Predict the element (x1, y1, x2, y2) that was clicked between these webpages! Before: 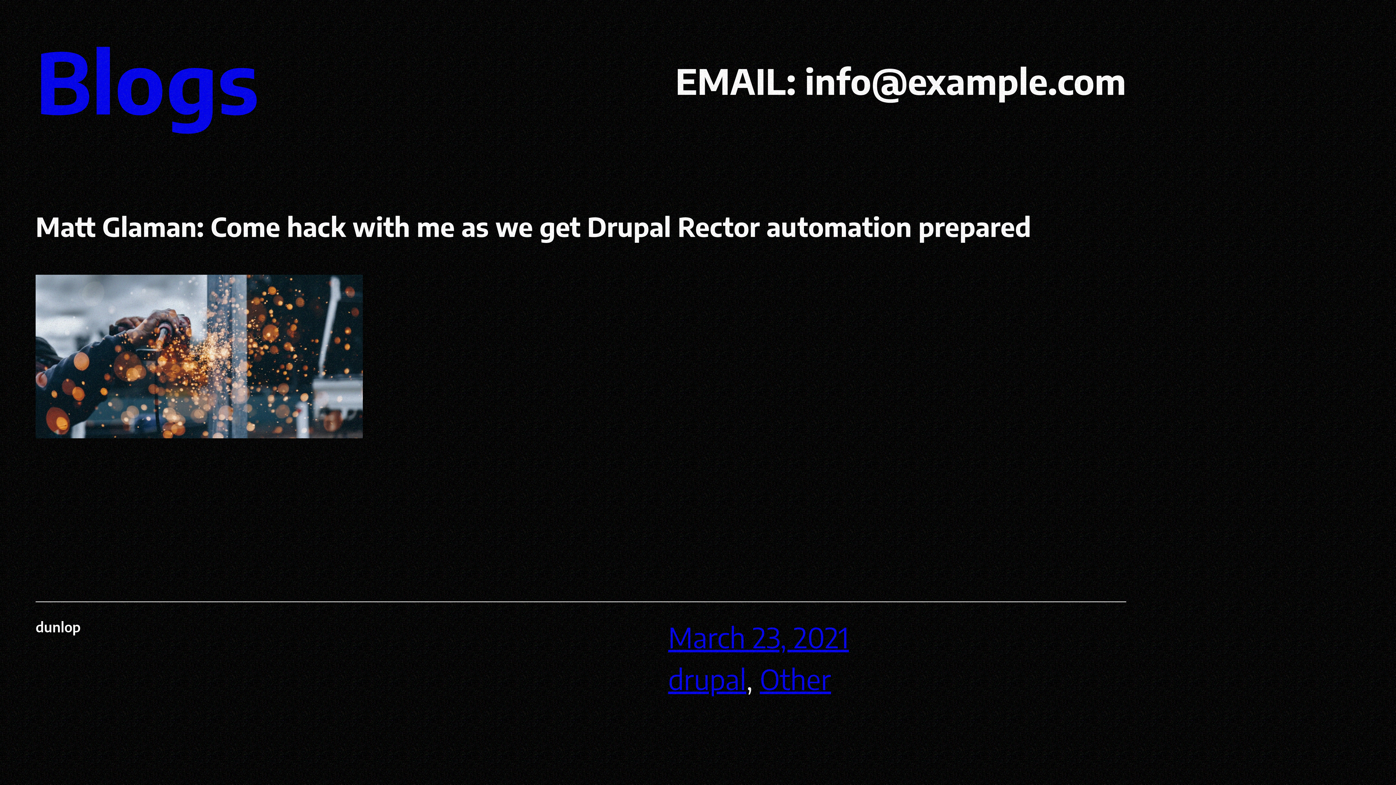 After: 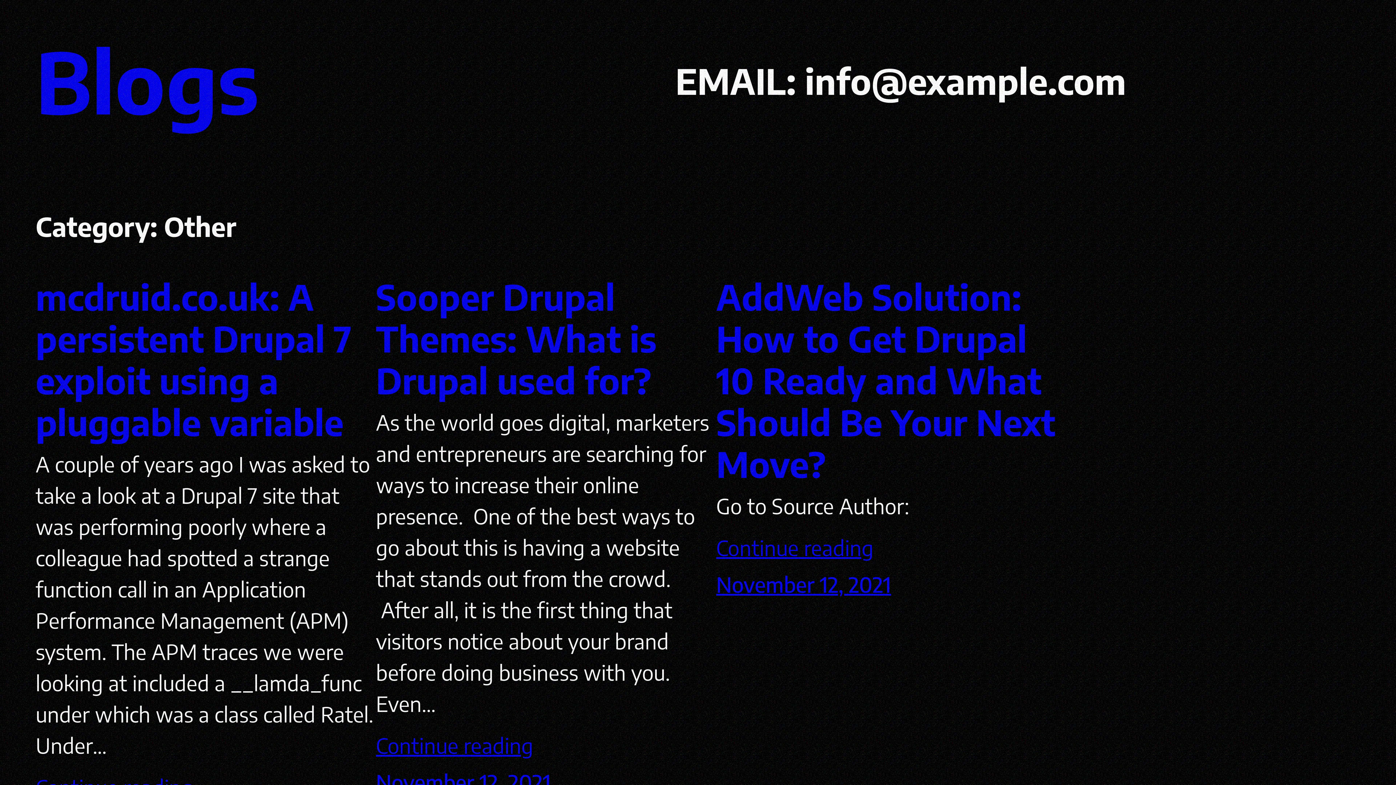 Action: label: Other bbox: (760, 661, 831, 696)